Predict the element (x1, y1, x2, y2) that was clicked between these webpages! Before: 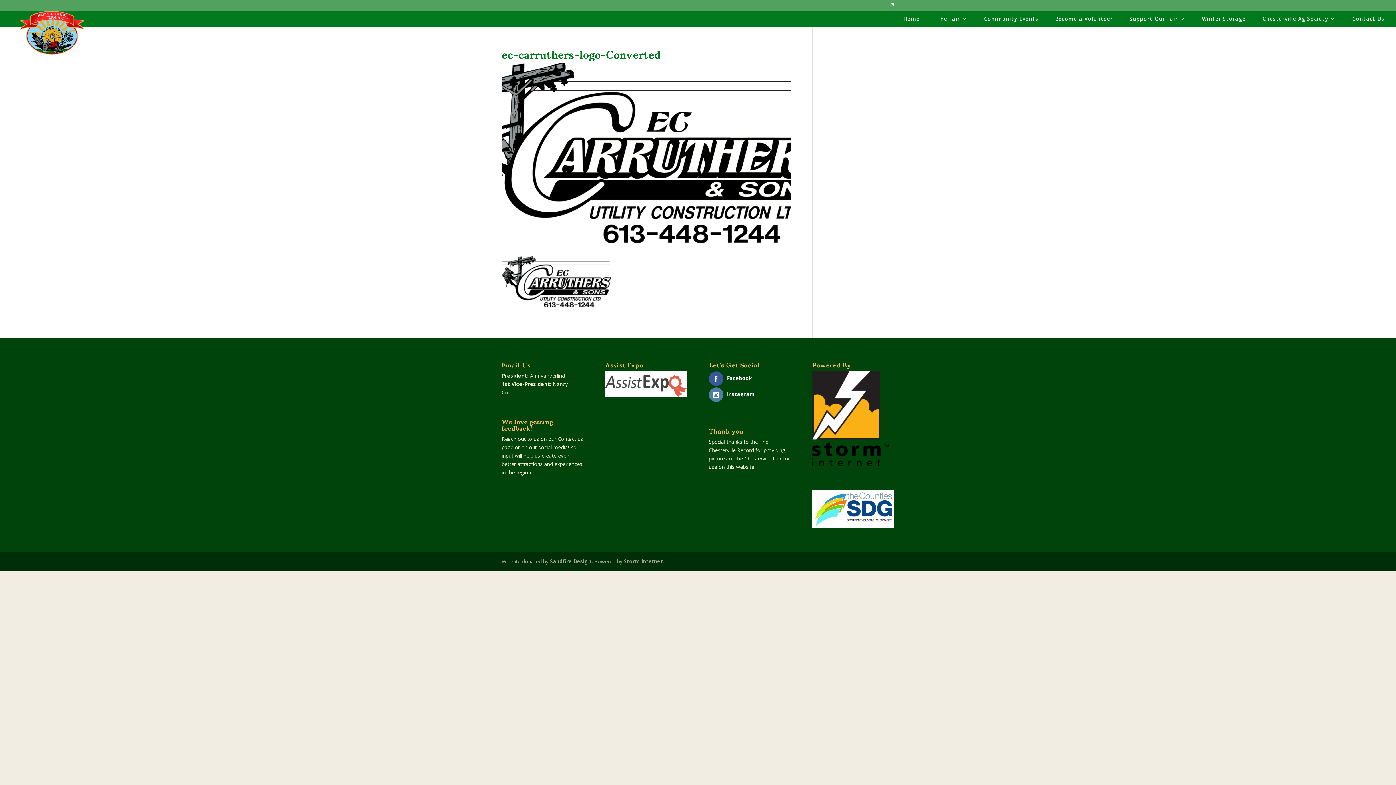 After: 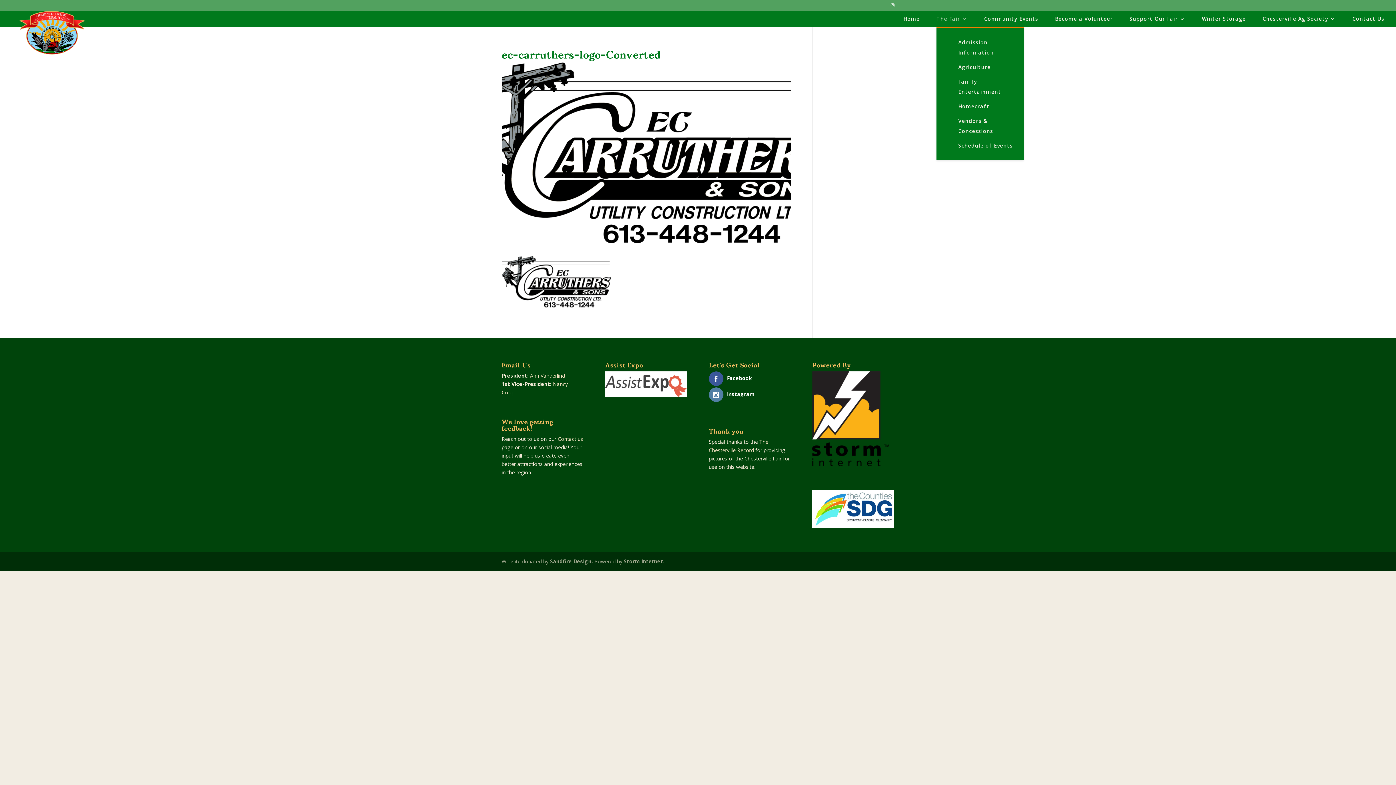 Action: label: The Fair bbox: (936, 16, 967, 26)